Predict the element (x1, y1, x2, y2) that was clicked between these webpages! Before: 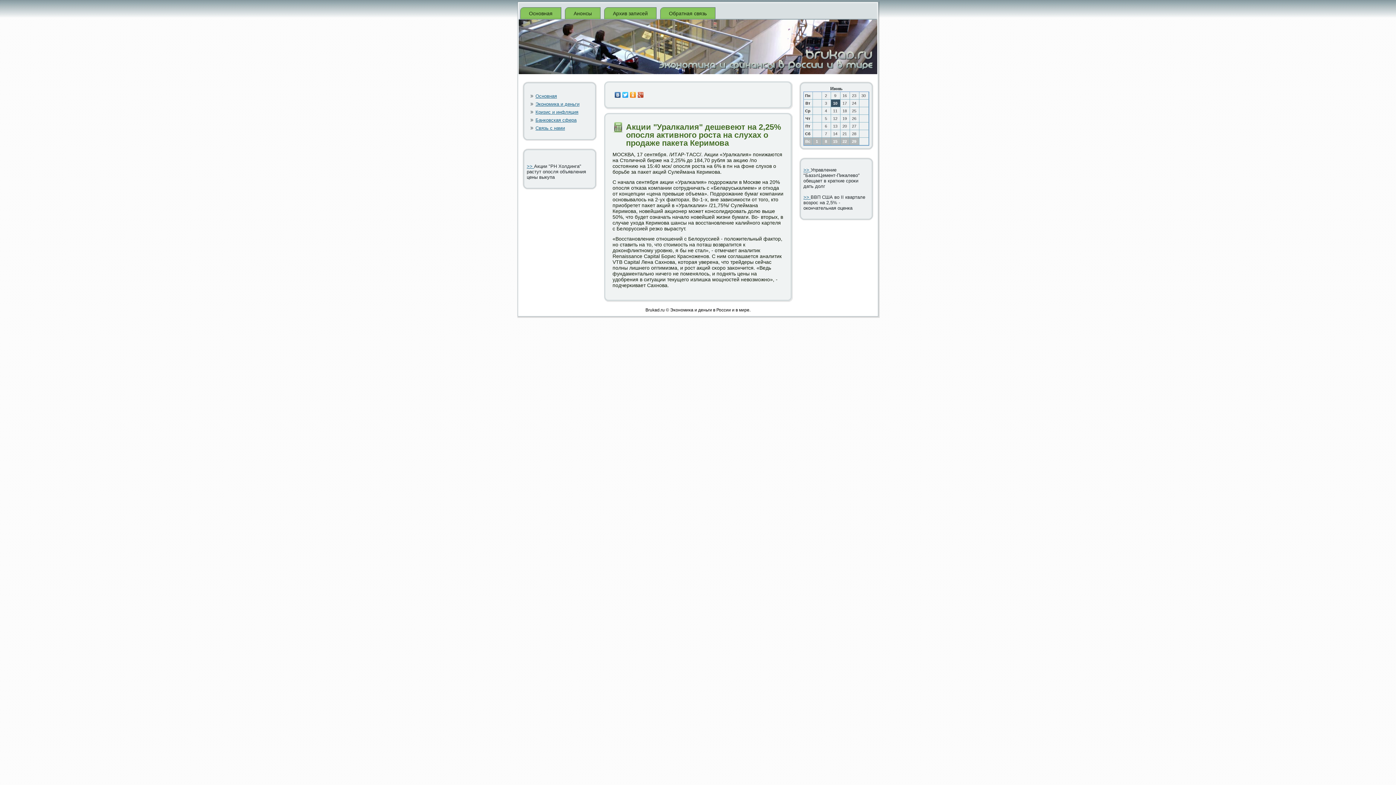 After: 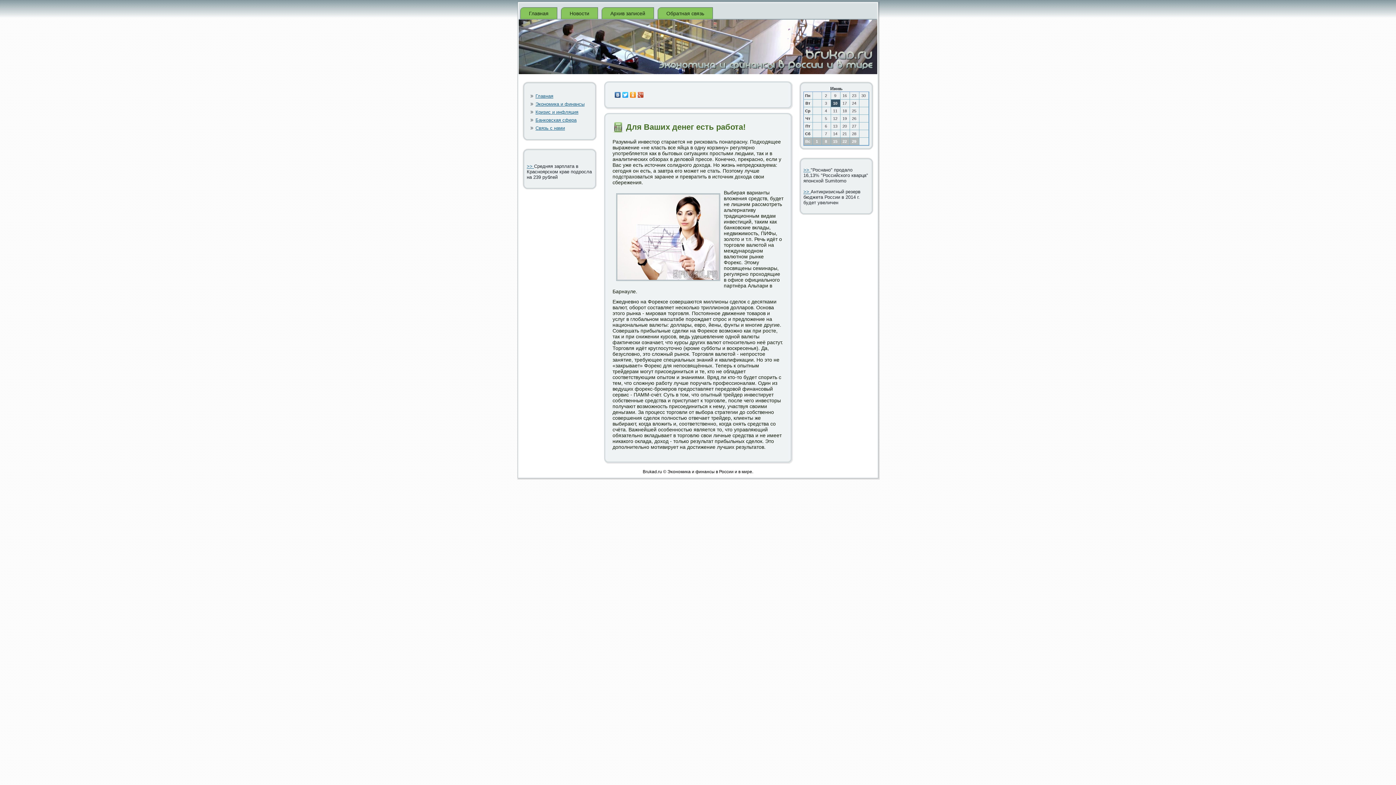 Action: label: Анонсы bbox: (565, 7, 600, 19)